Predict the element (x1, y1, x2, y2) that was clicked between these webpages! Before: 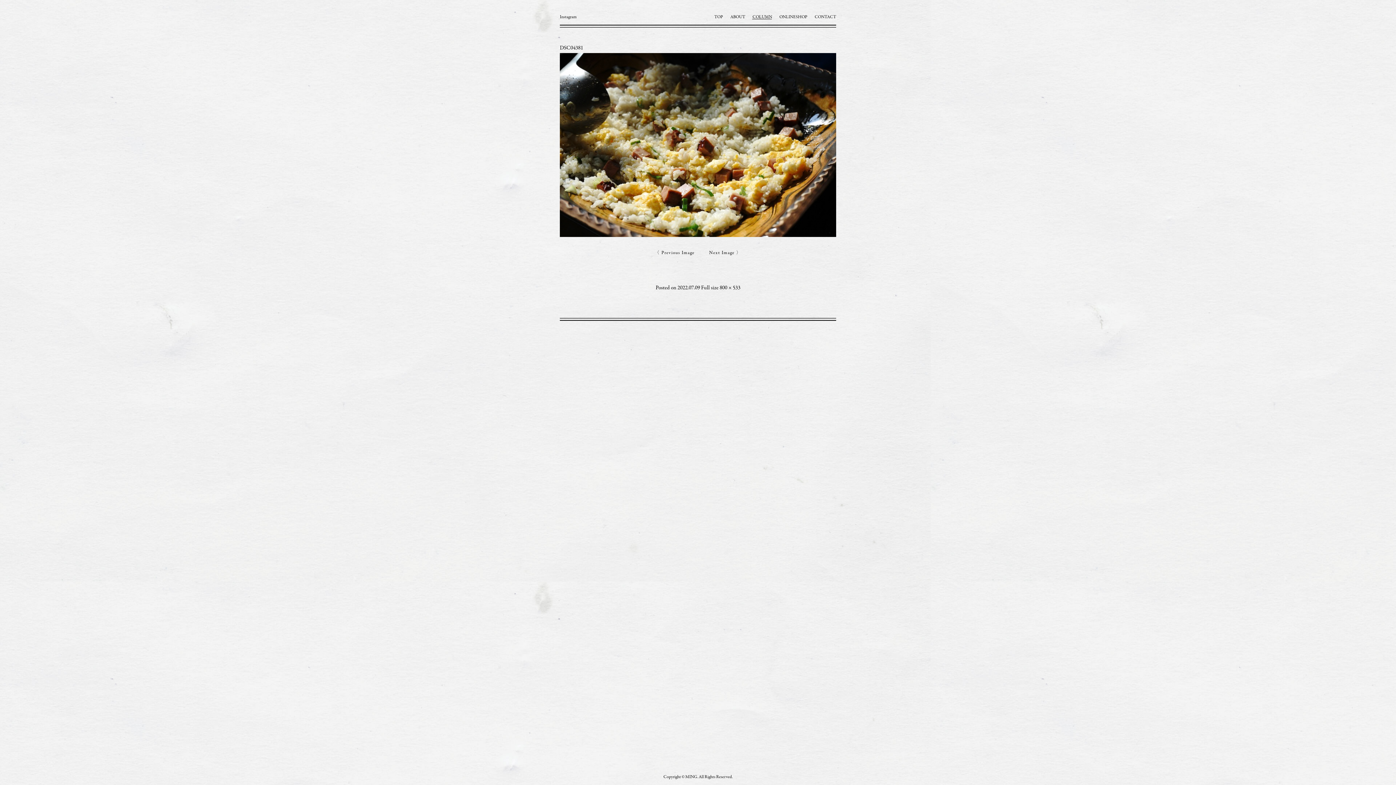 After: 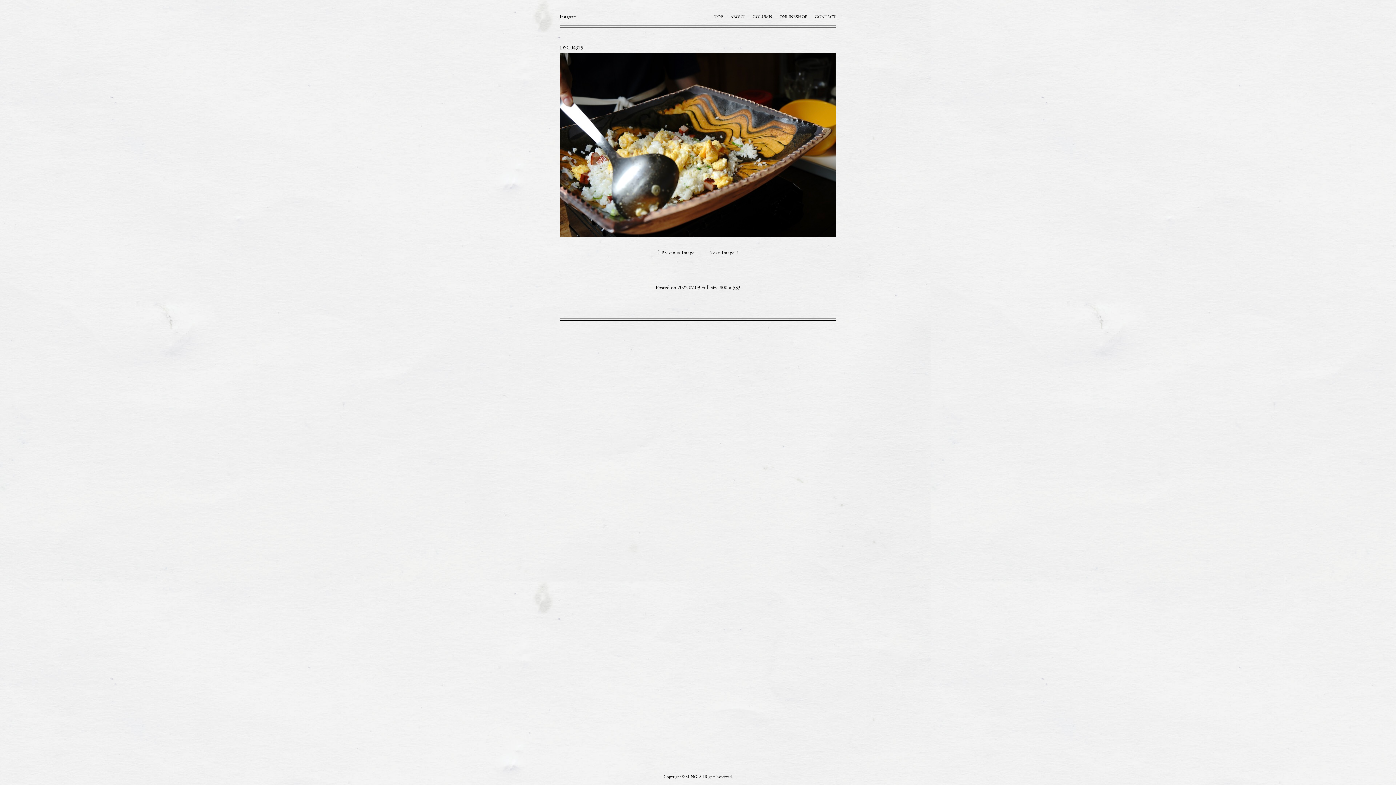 Action: bbox: (654, 251, 694, 255) label: 〈 Previous Image